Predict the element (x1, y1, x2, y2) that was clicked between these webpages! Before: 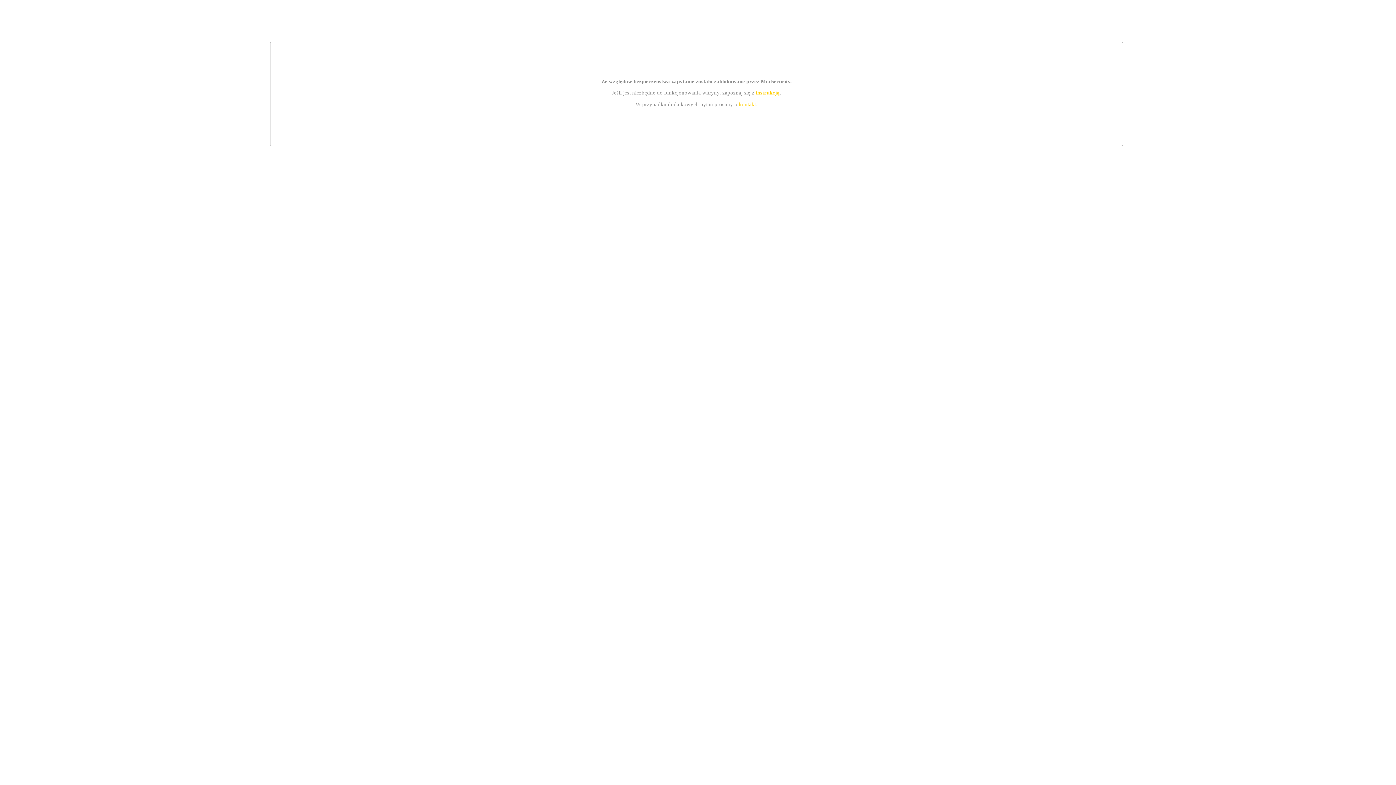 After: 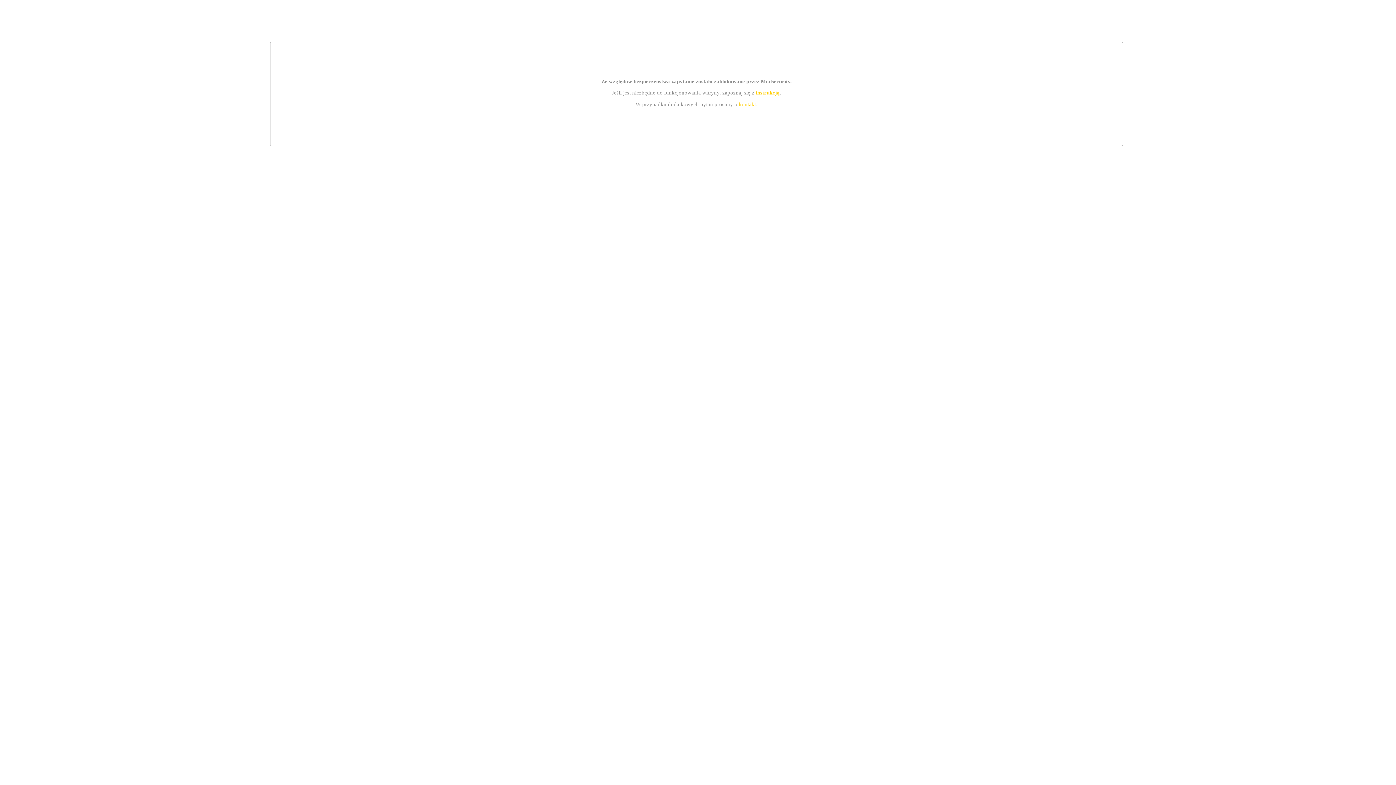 Action: bbox: (755, 89, 779, 95) label: instrukcją